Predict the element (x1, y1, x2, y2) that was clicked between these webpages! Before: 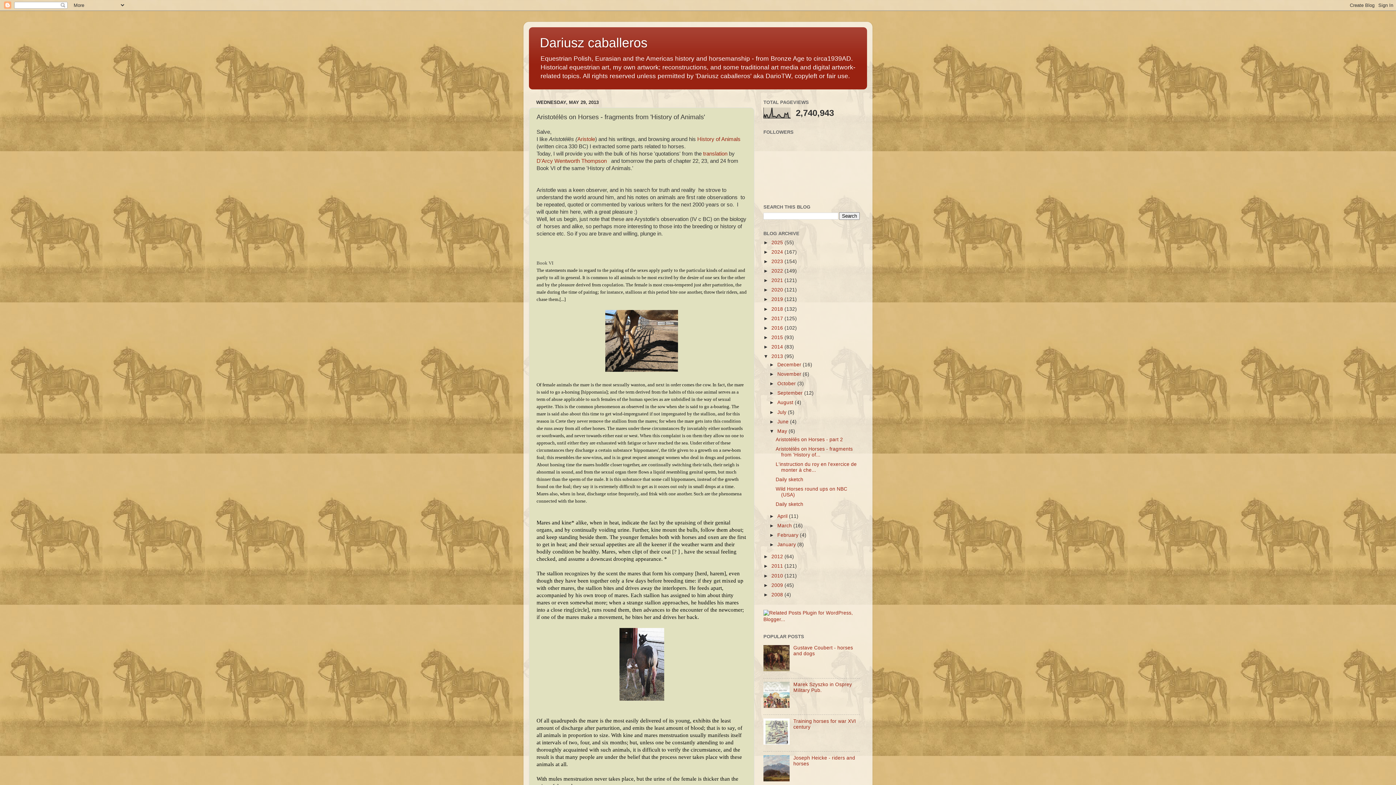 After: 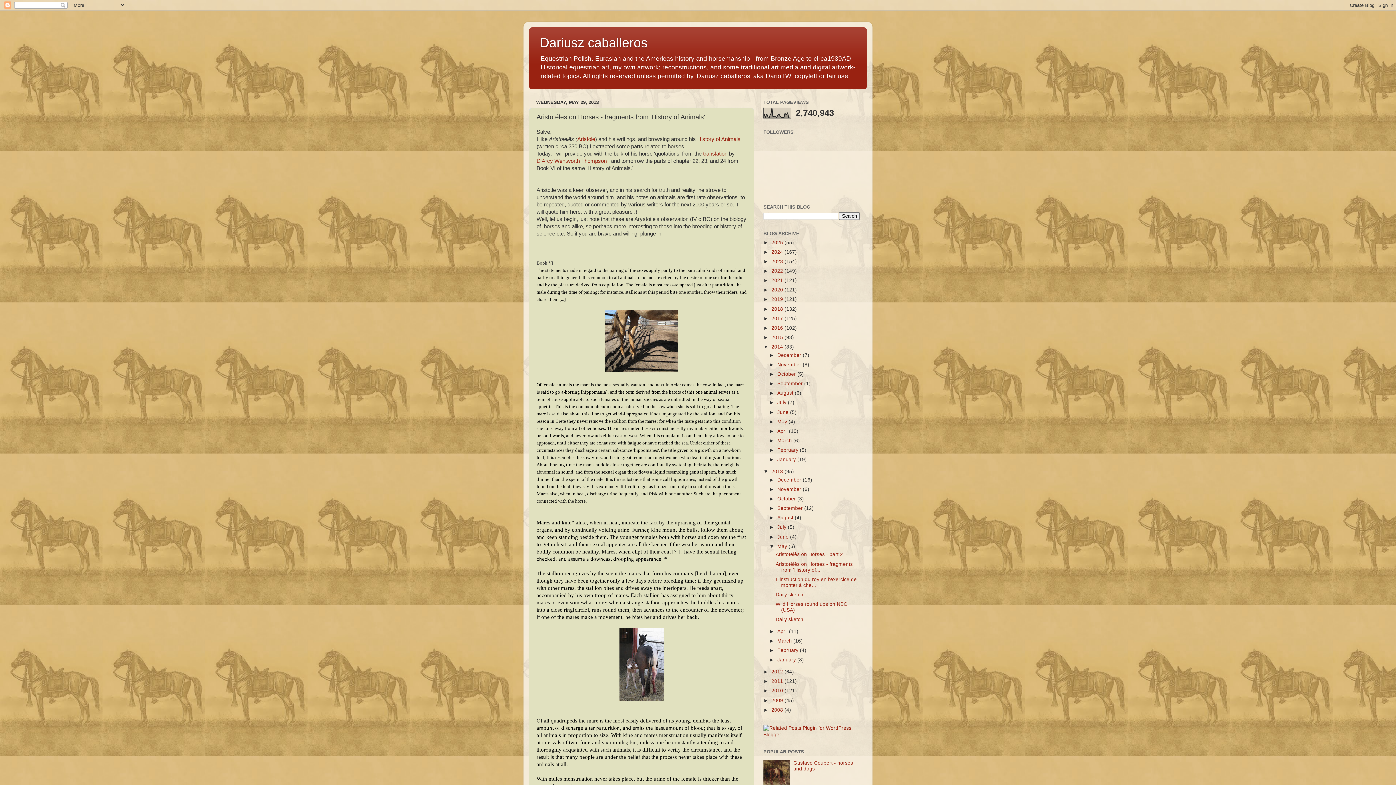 Action: label: ►   bbox: (763, 344, 771, 349)